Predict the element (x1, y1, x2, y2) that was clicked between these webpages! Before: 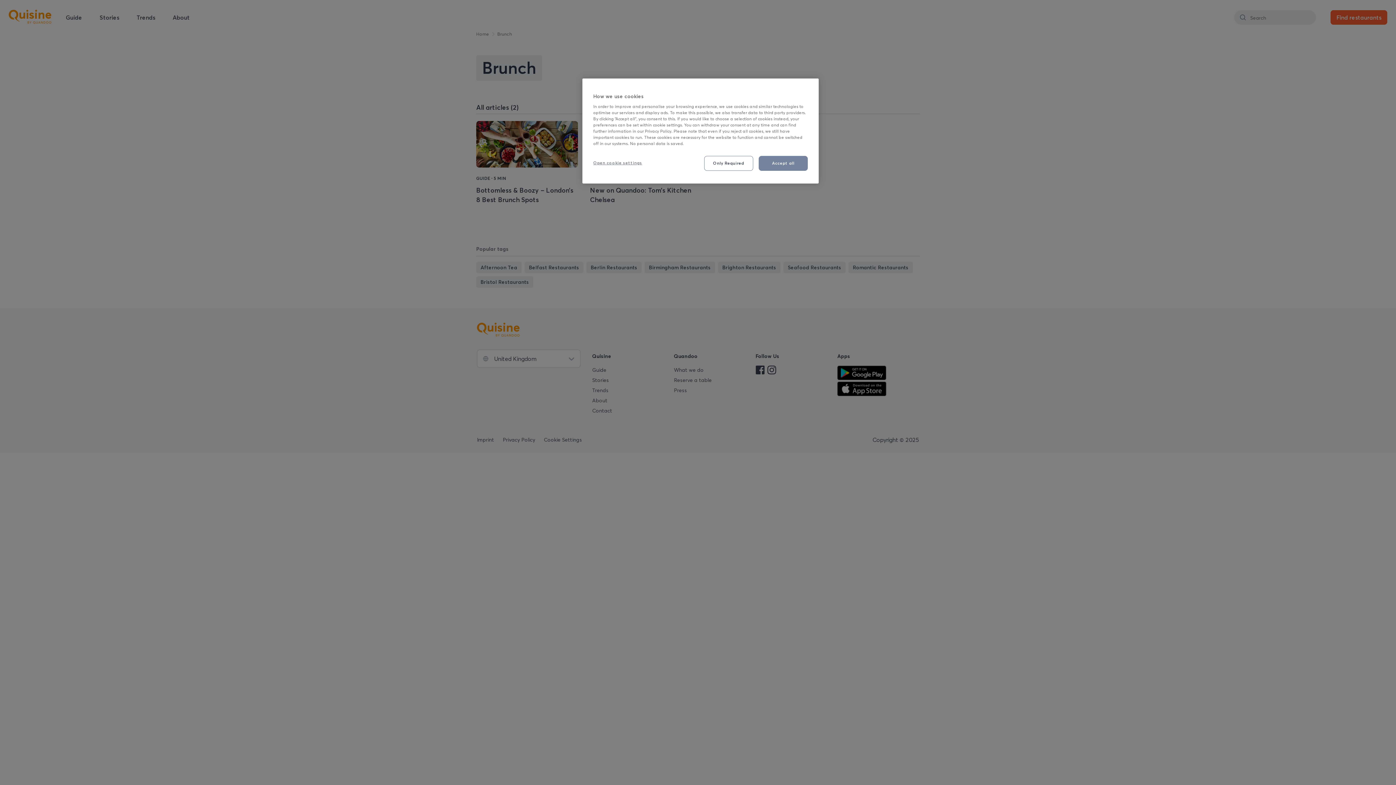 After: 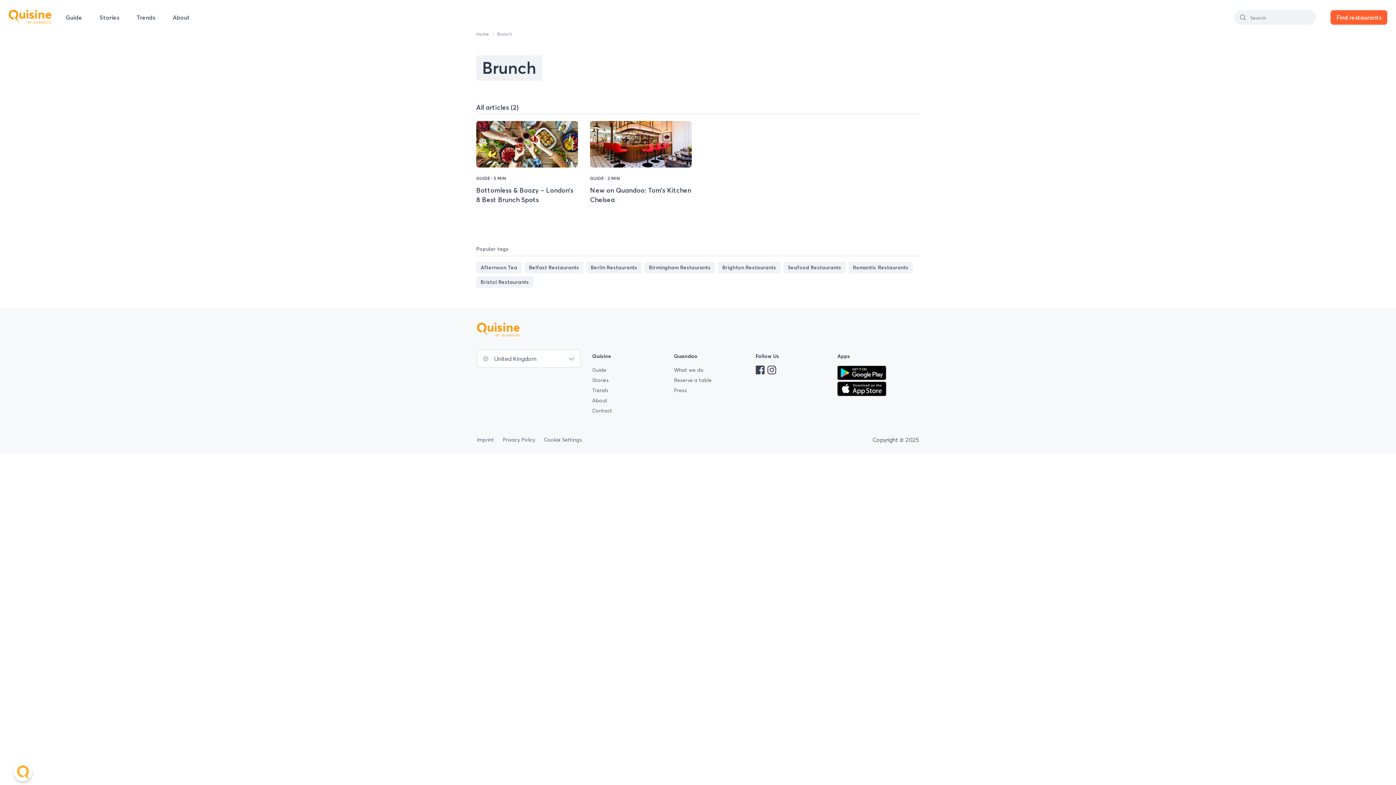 Action: label: Only Required bbox: (704, 156, 753, 170)